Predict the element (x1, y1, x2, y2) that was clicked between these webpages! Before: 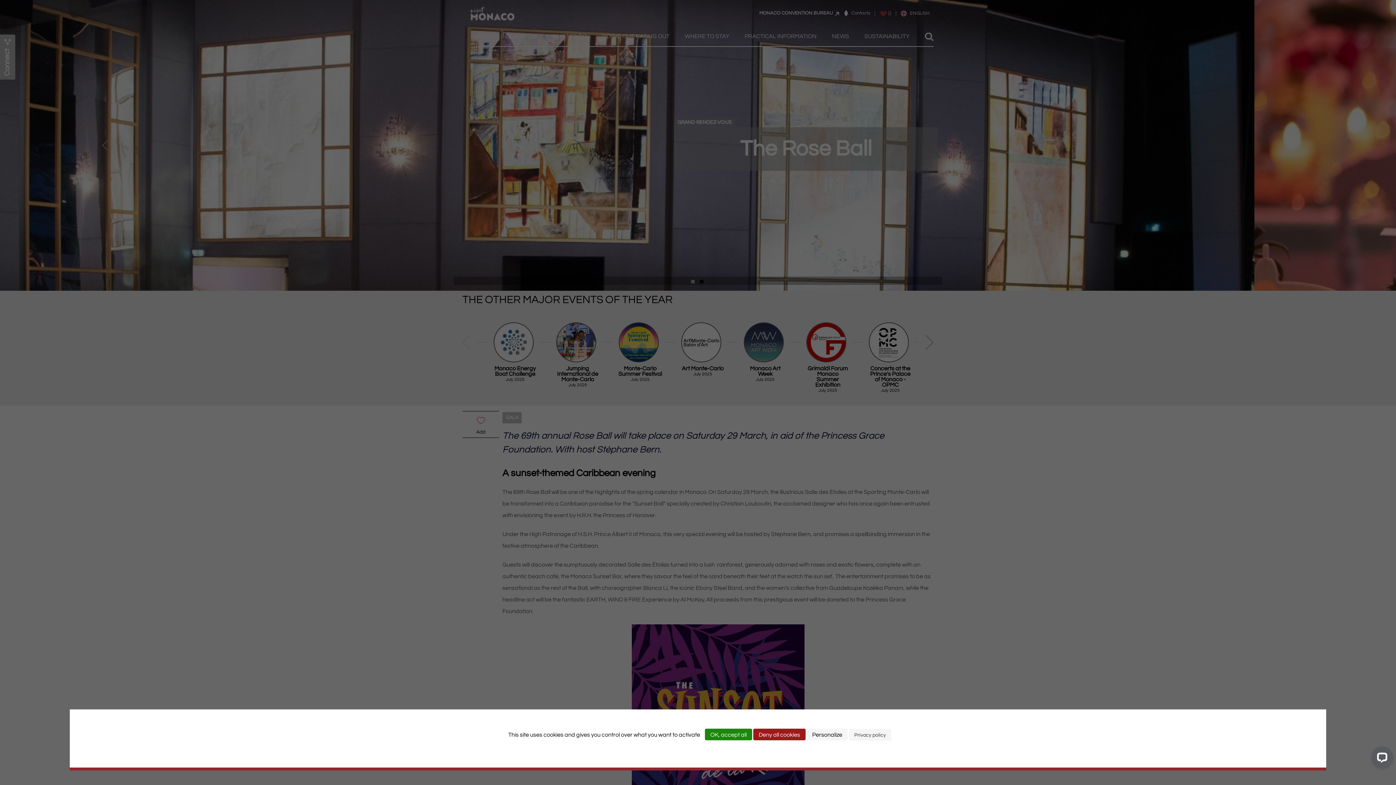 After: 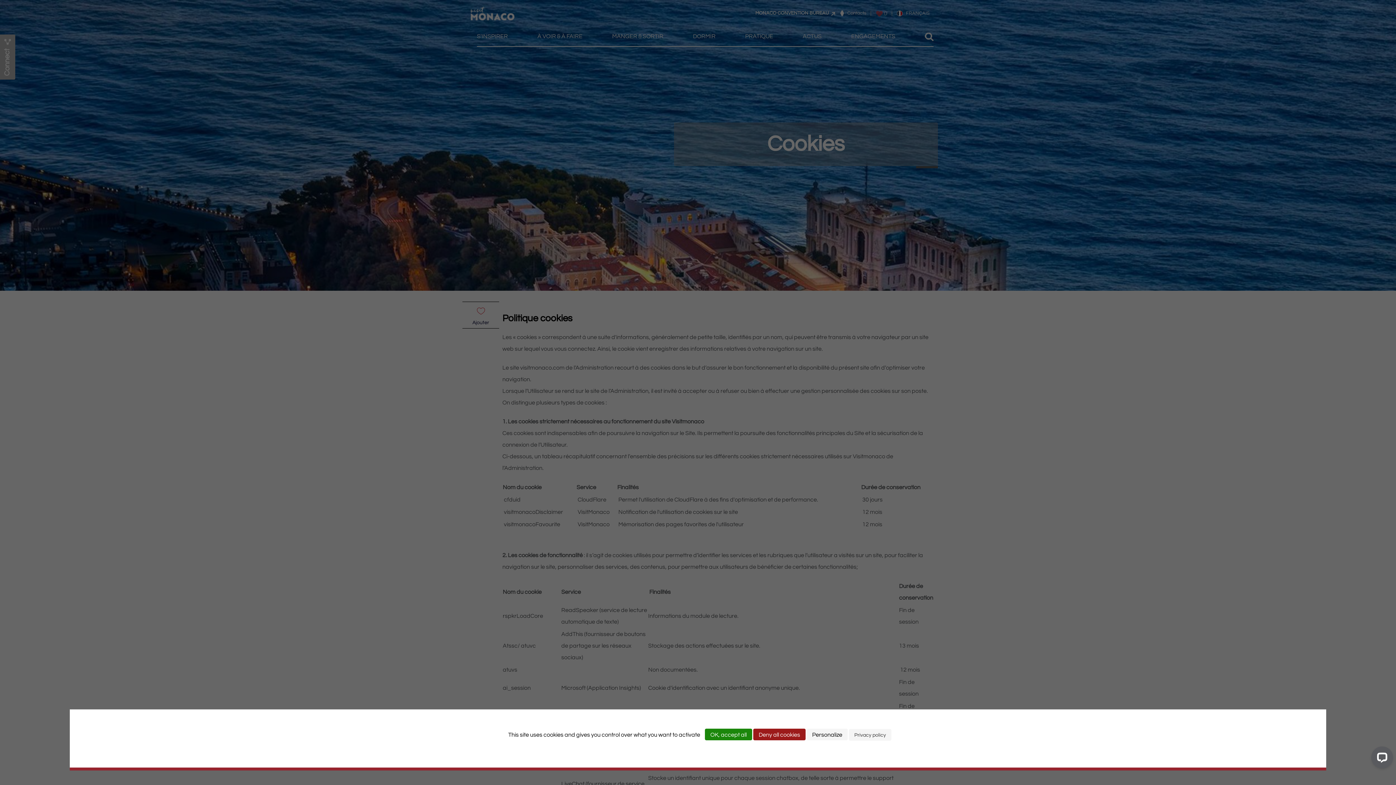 Action: label: Privacy policy bbox: (849, 729, 891, 741)